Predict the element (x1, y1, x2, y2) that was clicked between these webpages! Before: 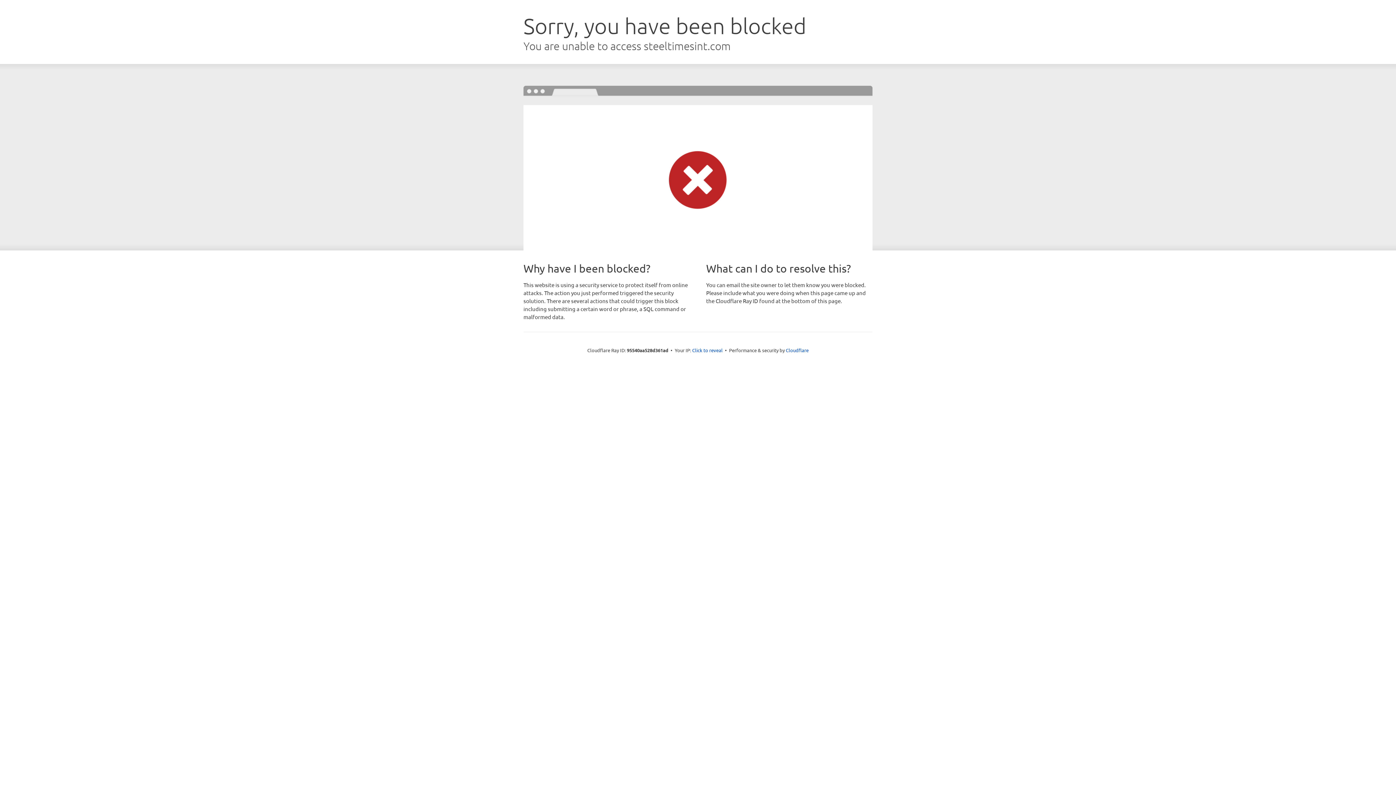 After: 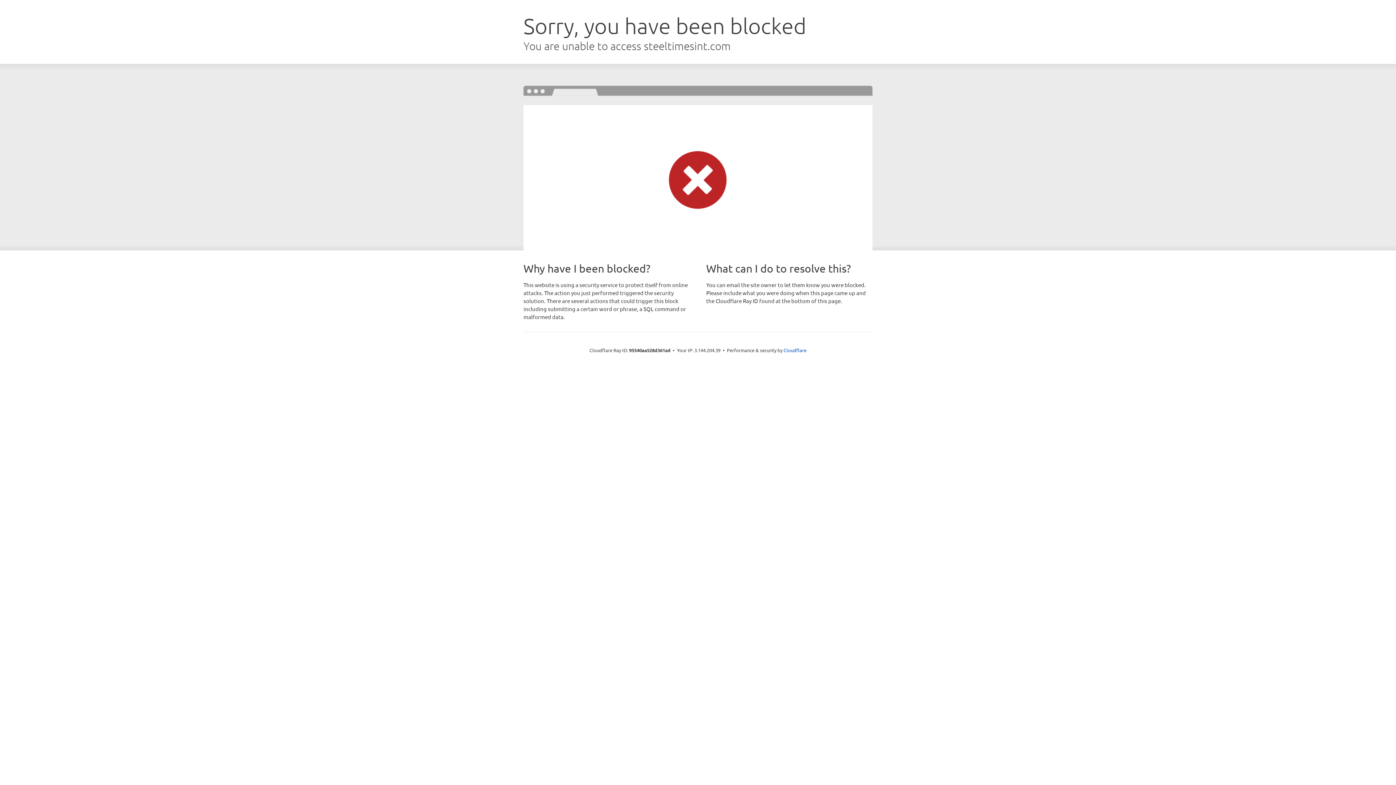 Action: bbox: (692, 346, 722, 353) label: Click to reveal